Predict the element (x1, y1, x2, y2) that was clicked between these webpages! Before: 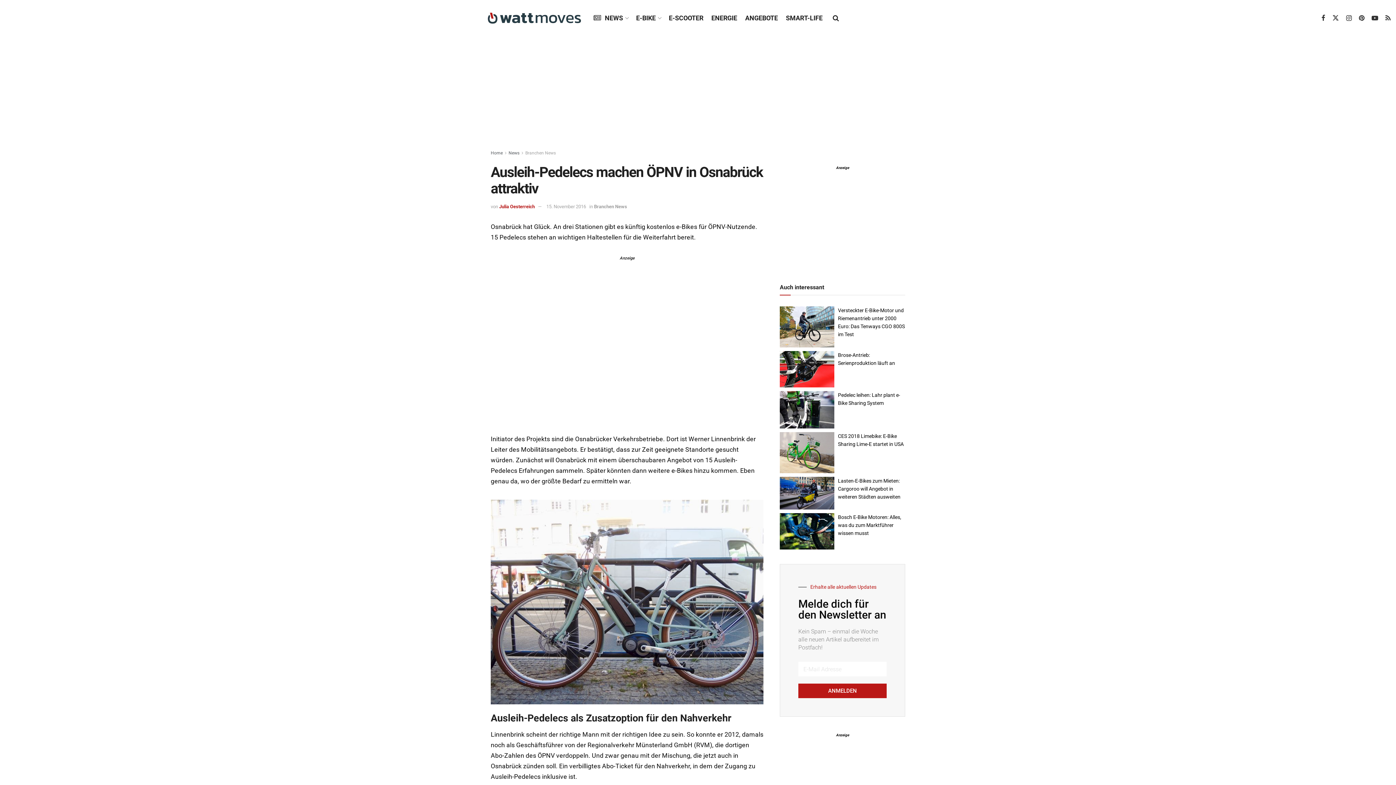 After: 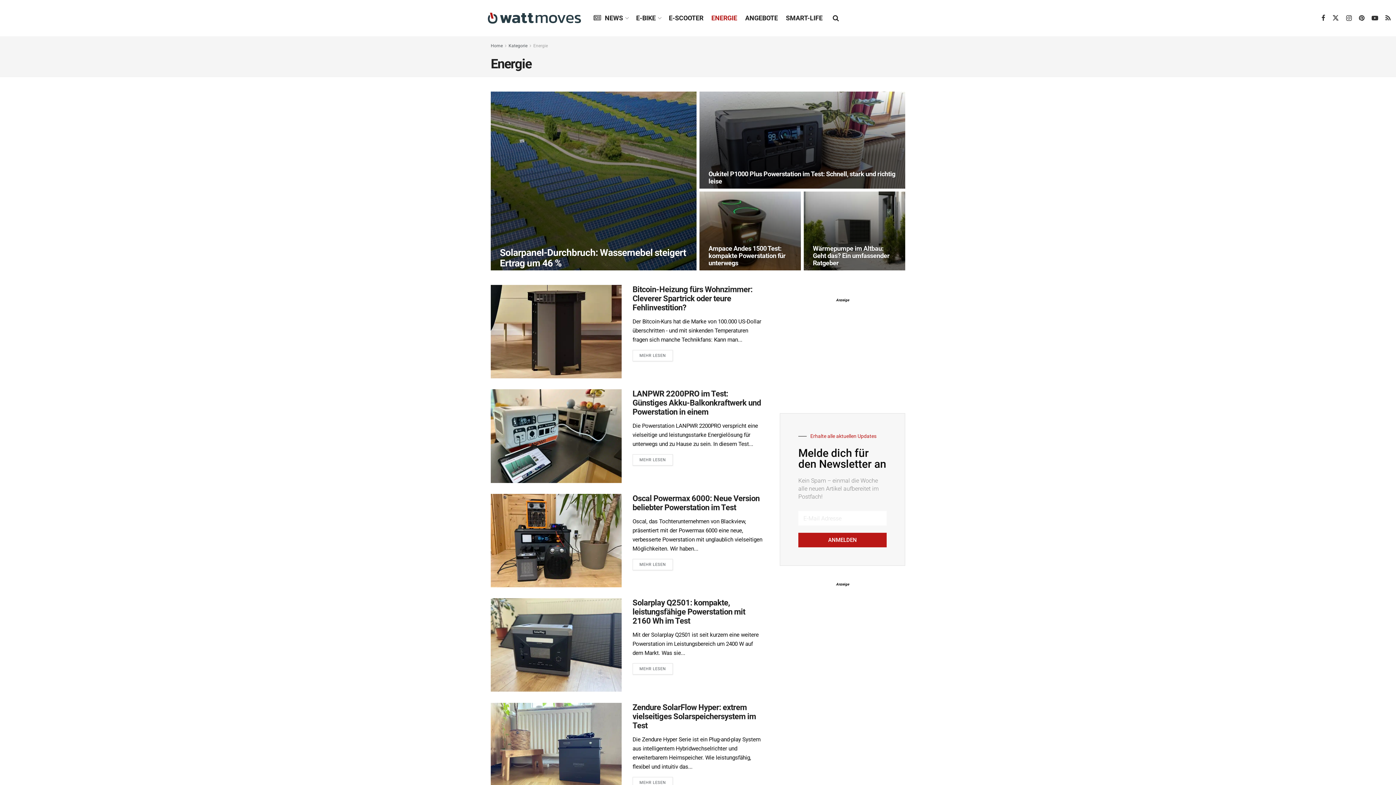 Action: bbox: (711, 9, 737, 27) label: ENERGIE